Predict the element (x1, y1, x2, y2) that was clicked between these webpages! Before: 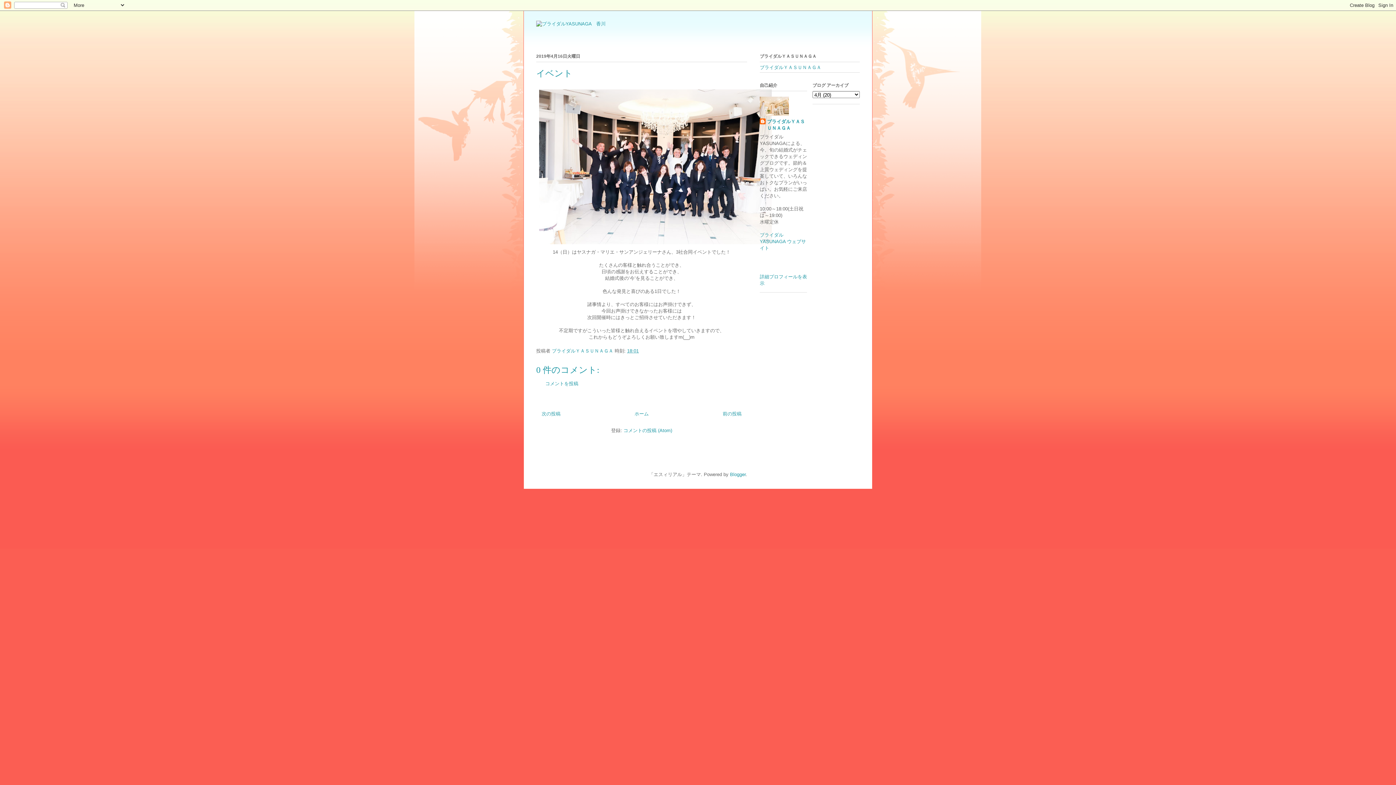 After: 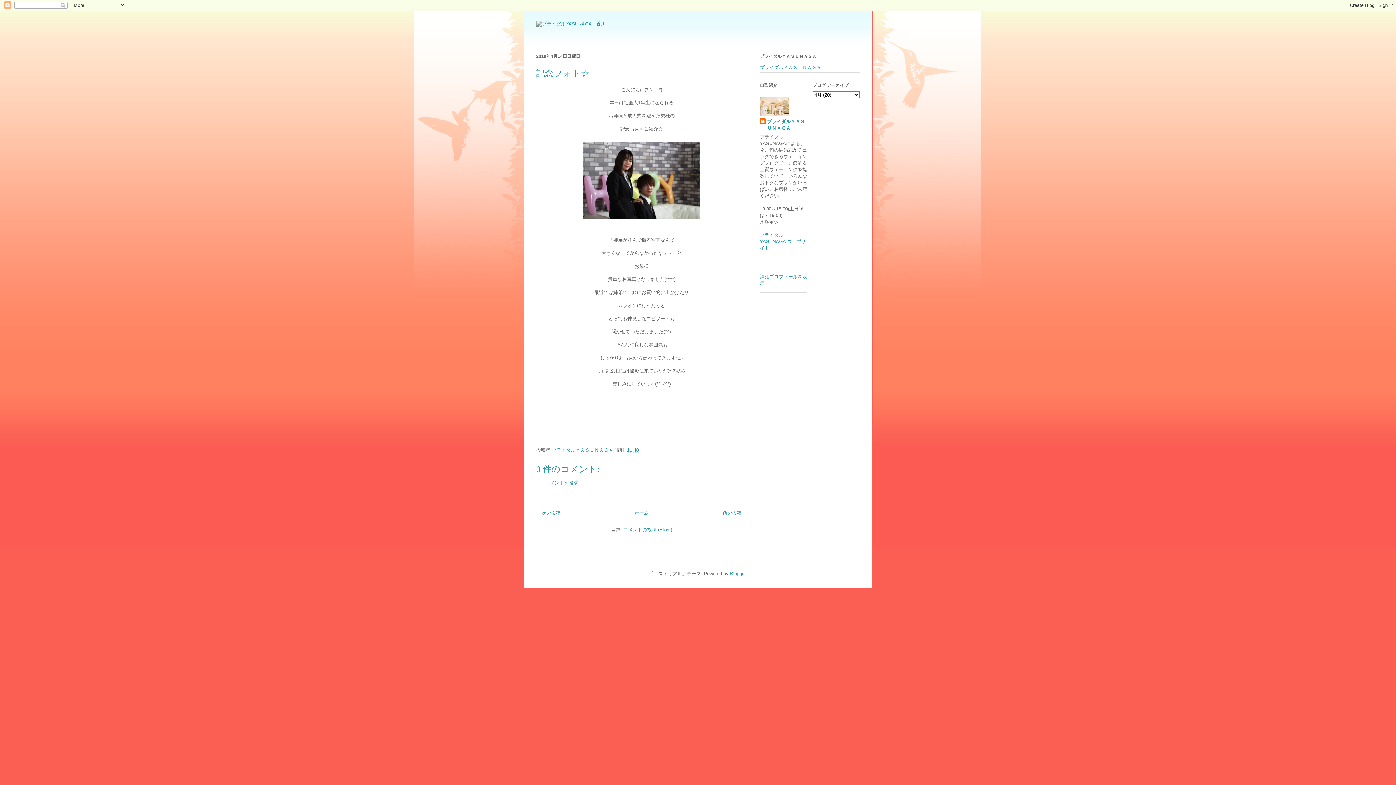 Action: bbox: (722, 411, 741, 416) label: 前の投稿